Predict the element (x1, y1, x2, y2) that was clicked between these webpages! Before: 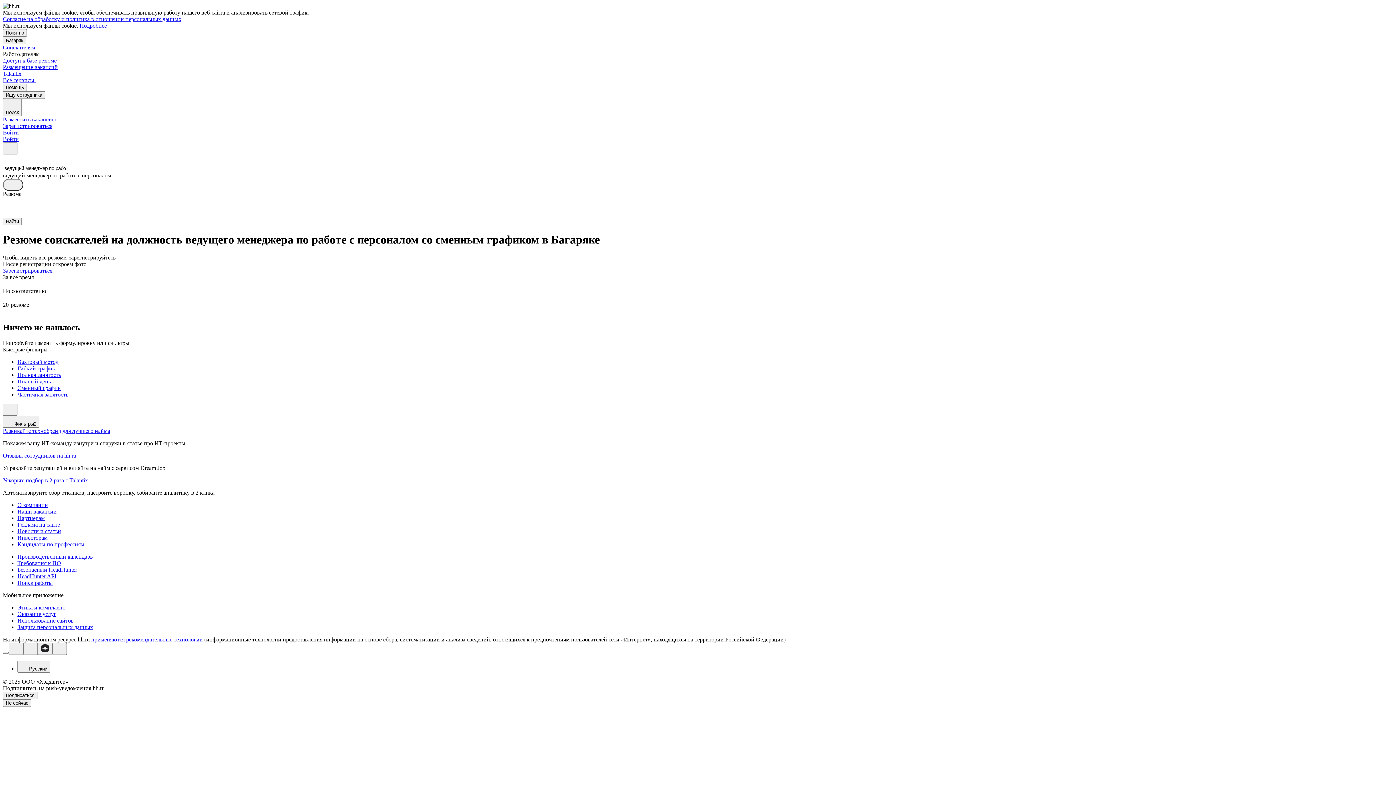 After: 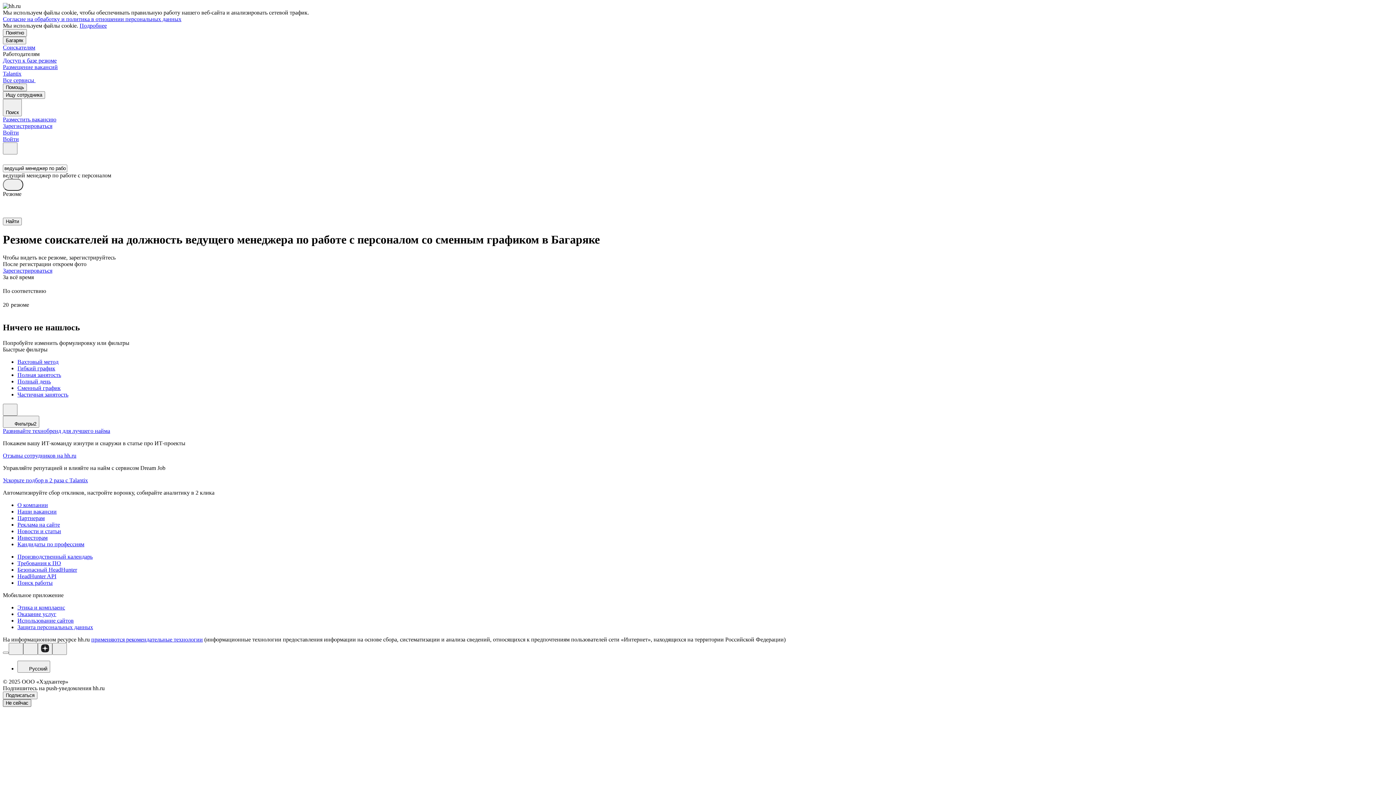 Action: label: Не сейчас bbox: (2, 699, 31, 707)